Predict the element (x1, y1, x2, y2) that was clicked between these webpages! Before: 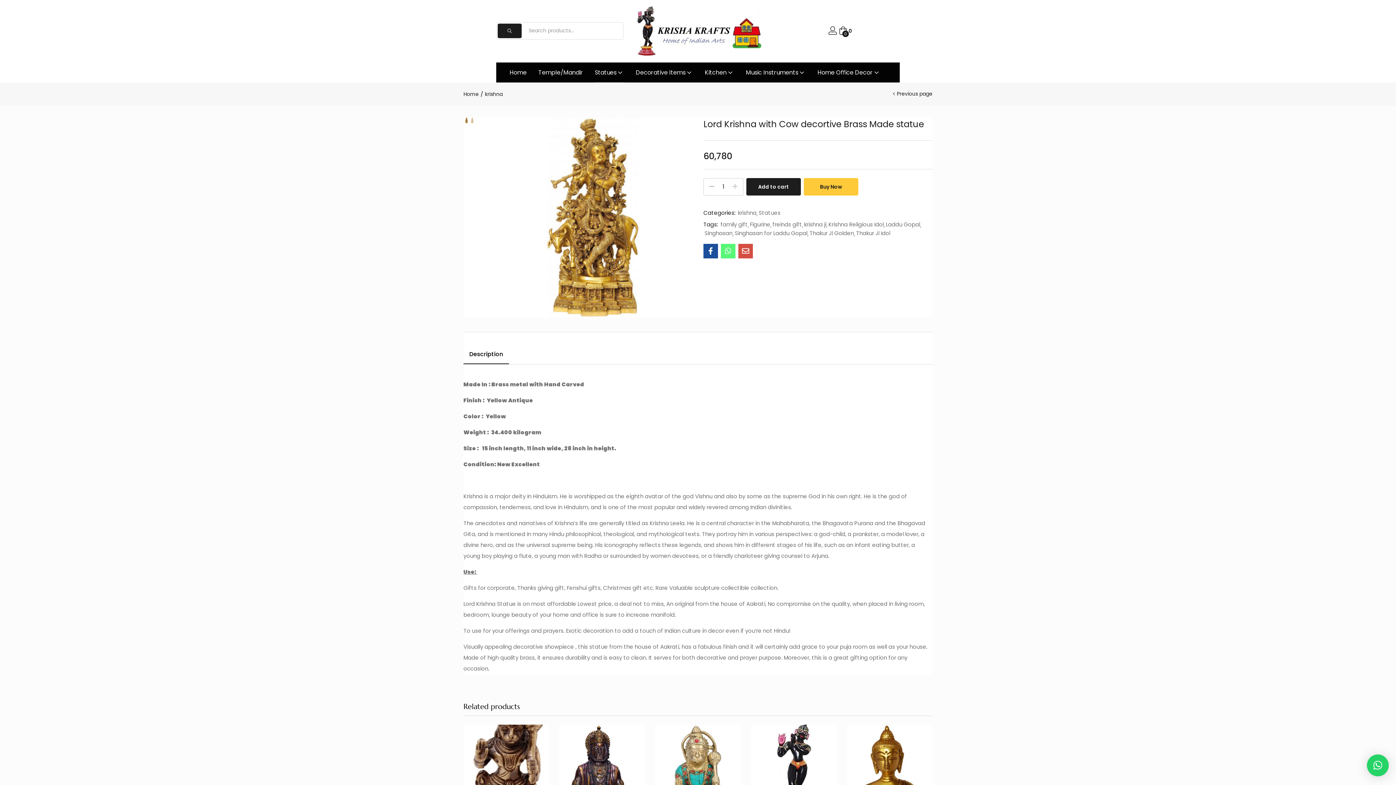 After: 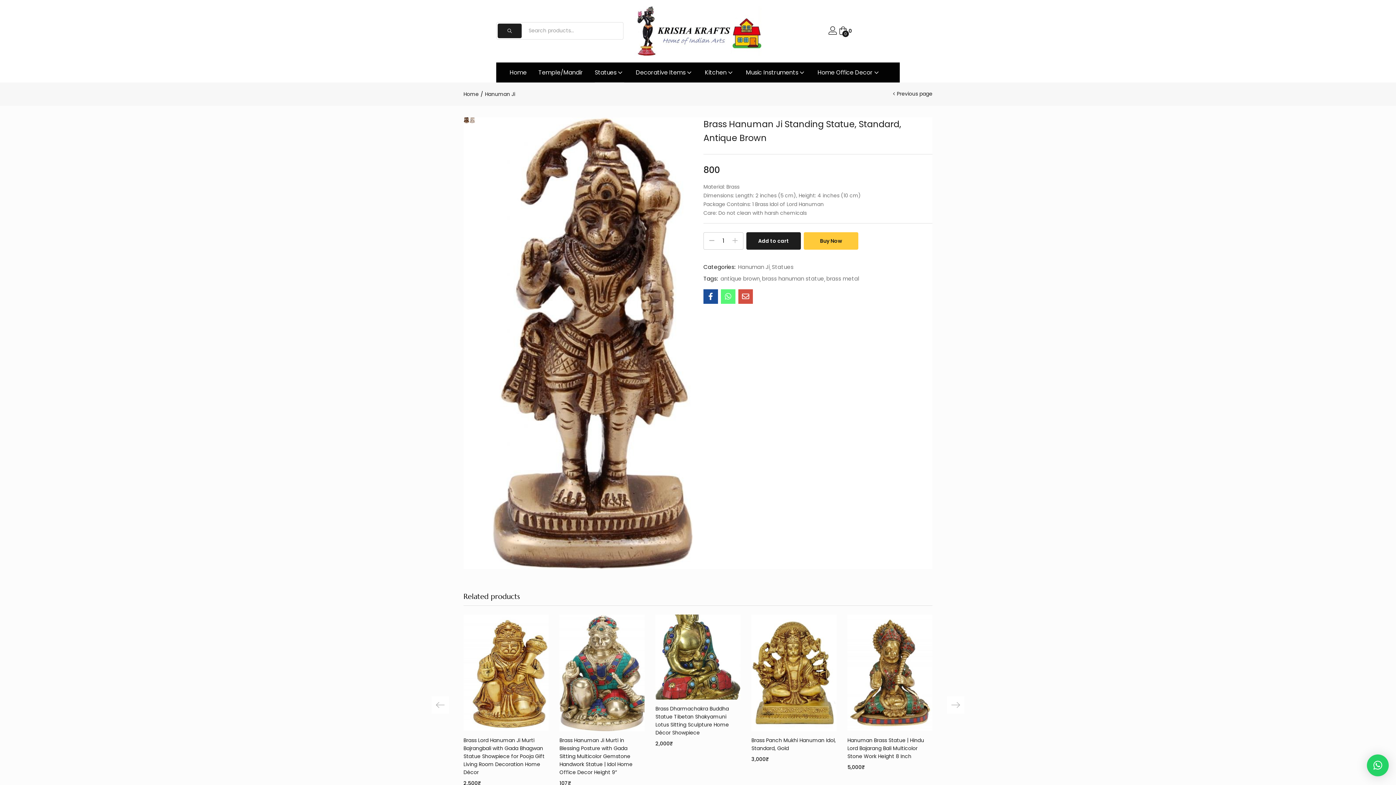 Action: bbox: (463, 725, 548, 841)